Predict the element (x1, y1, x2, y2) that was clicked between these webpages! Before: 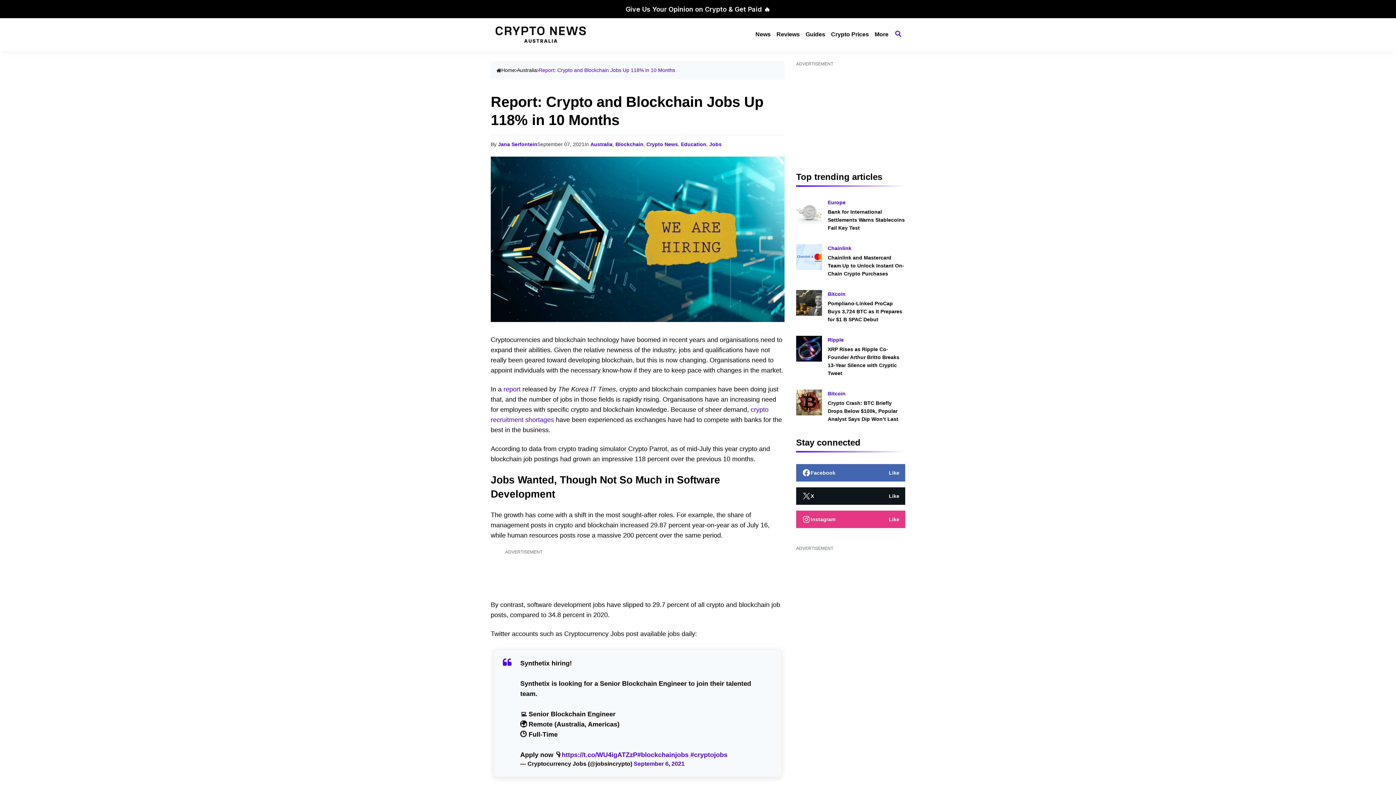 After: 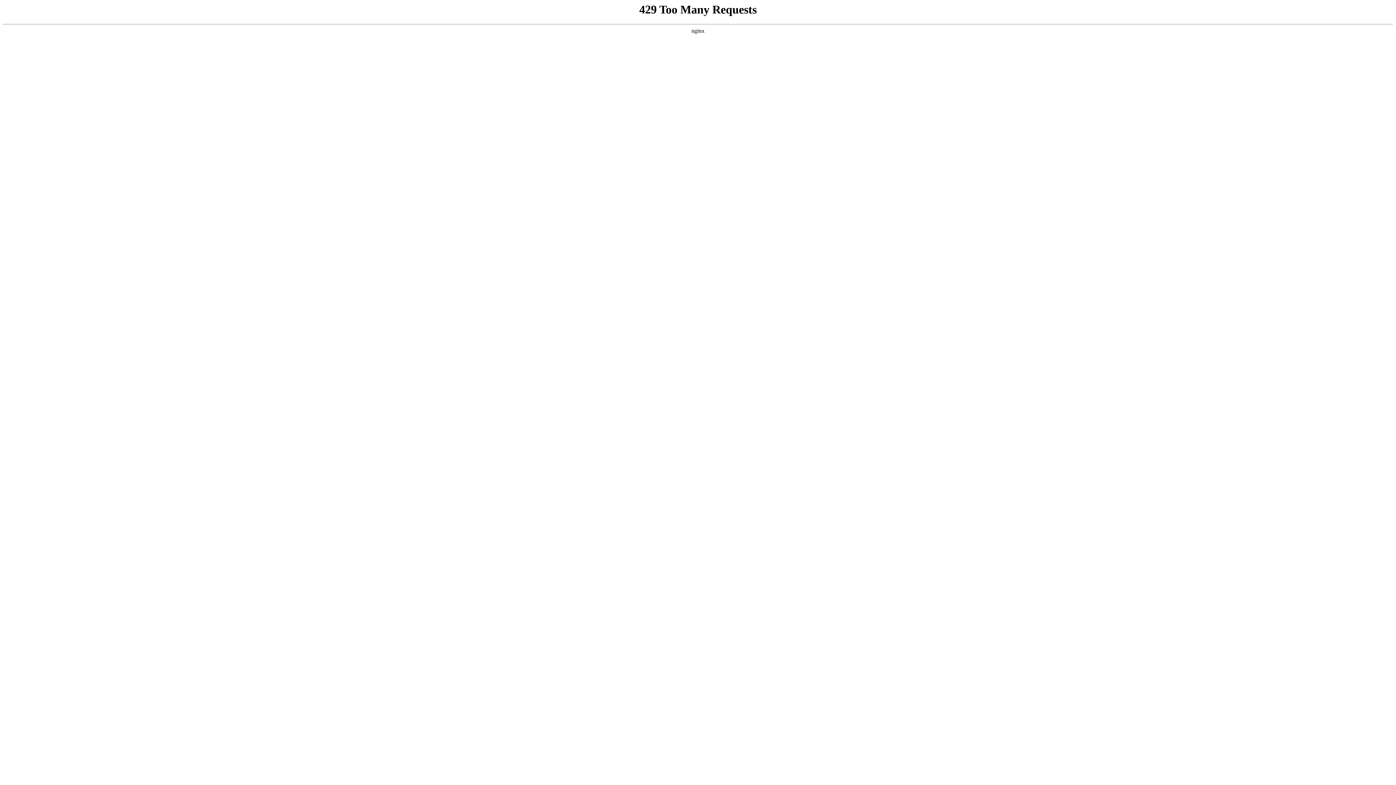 Action: bbox: (828, 337, 844, 342) label: Ripple